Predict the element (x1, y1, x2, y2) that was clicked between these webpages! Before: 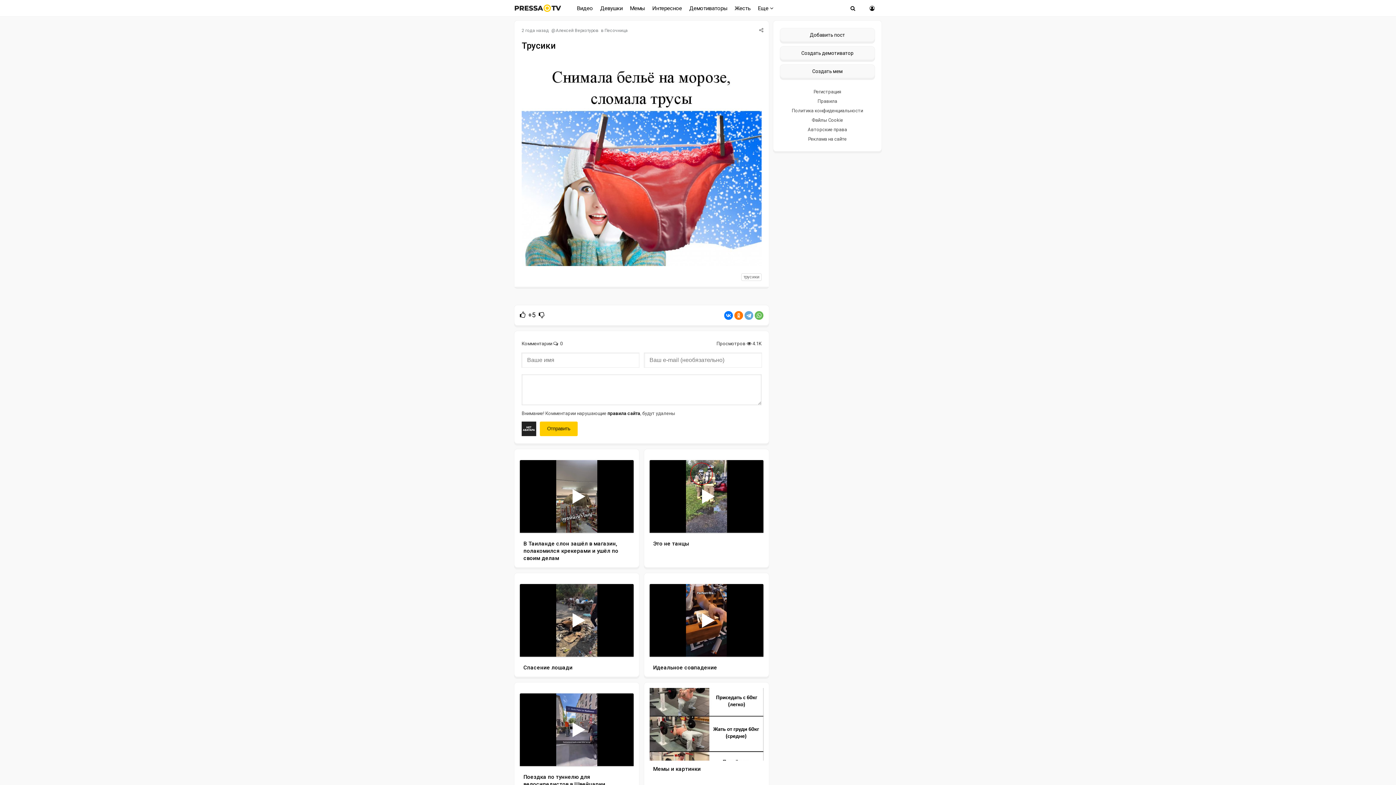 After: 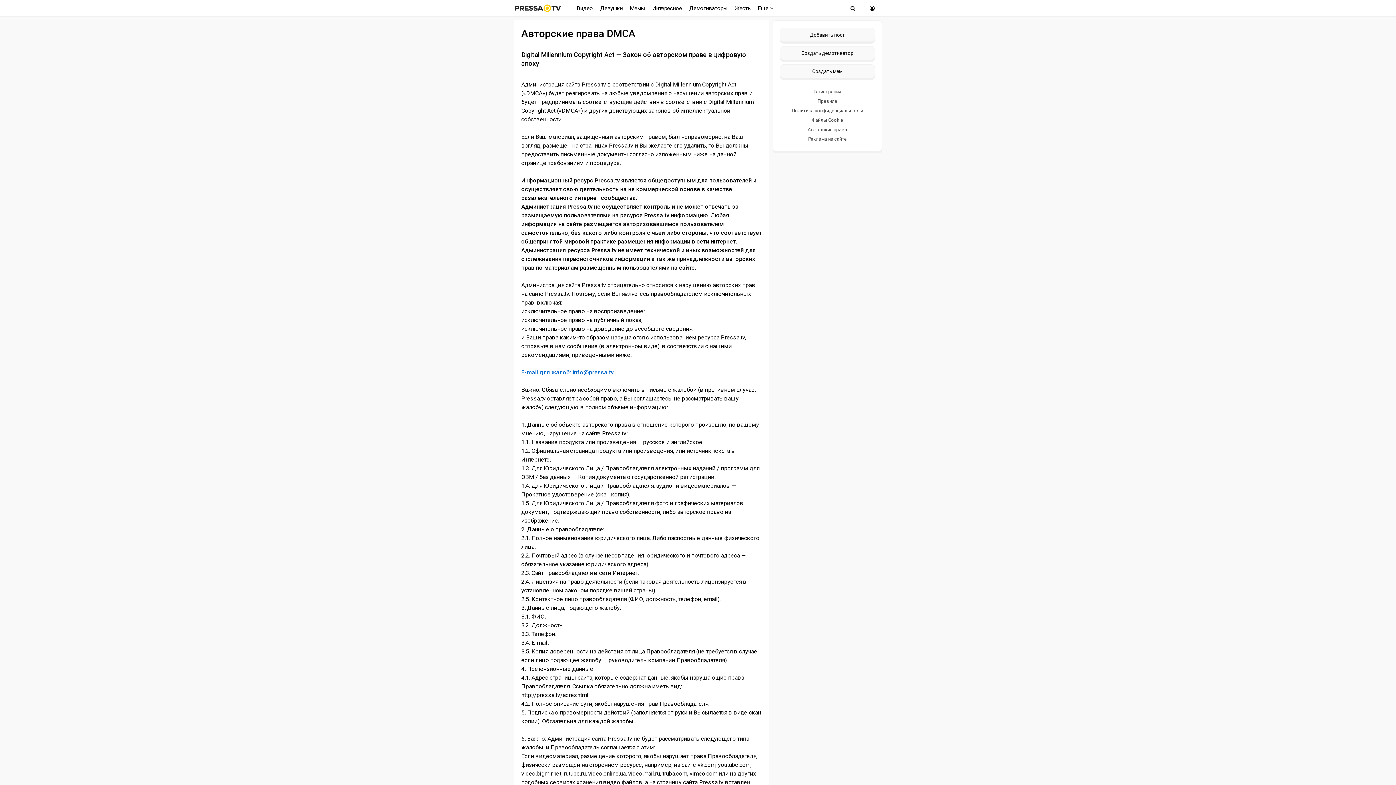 Action: bbox: (773, 126, 881, 132) label: Авторские права